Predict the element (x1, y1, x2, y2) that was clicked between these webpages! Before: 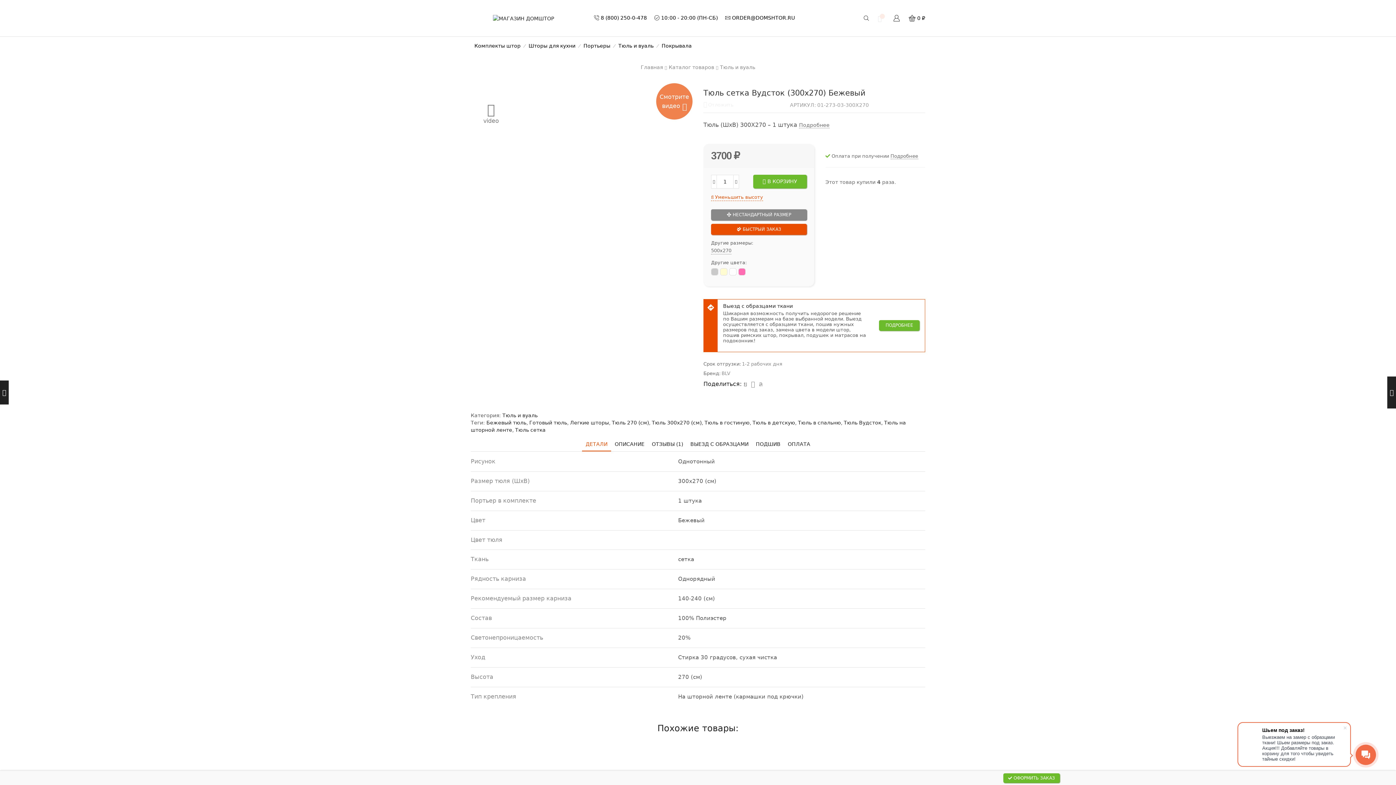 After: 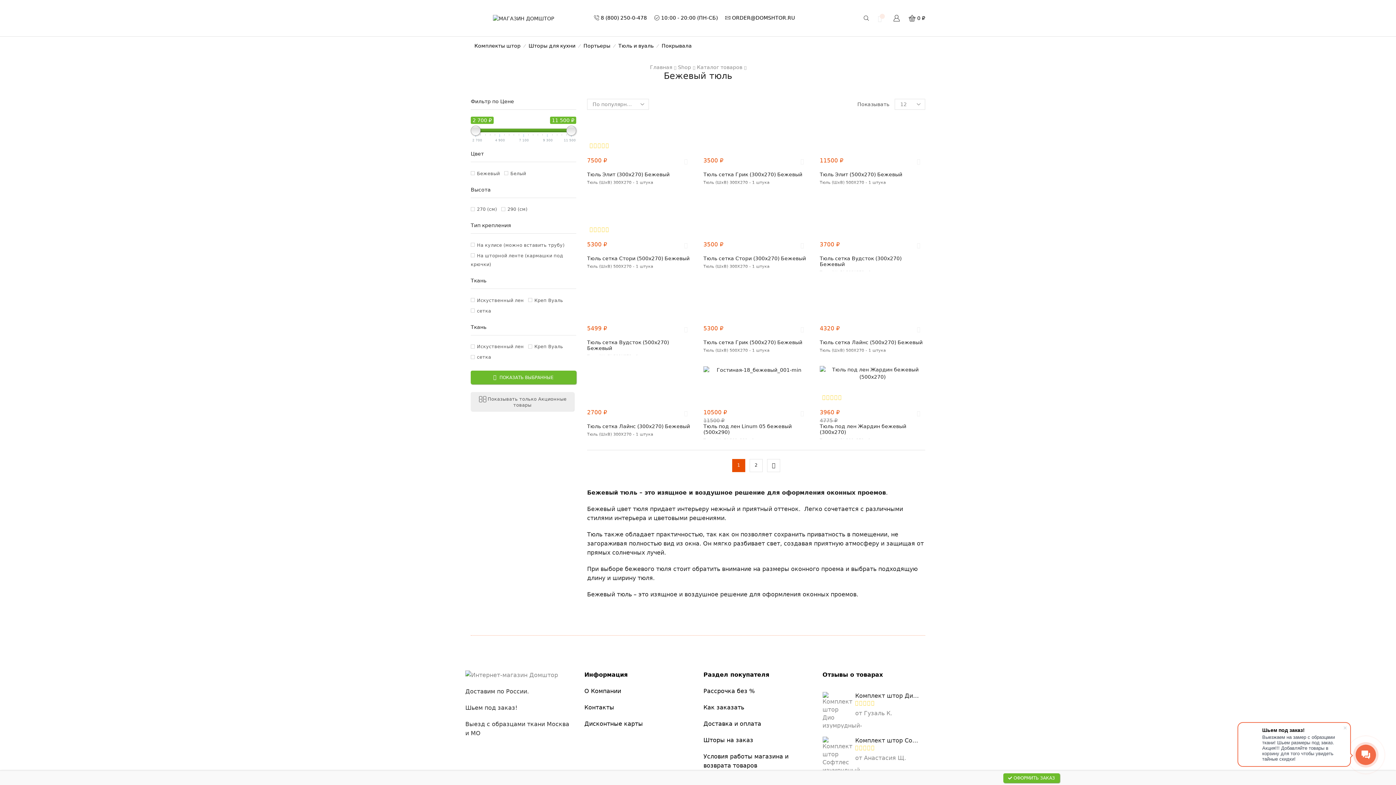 Action: bbox: (486, 419, 526, 425) label: Бежевый тюль